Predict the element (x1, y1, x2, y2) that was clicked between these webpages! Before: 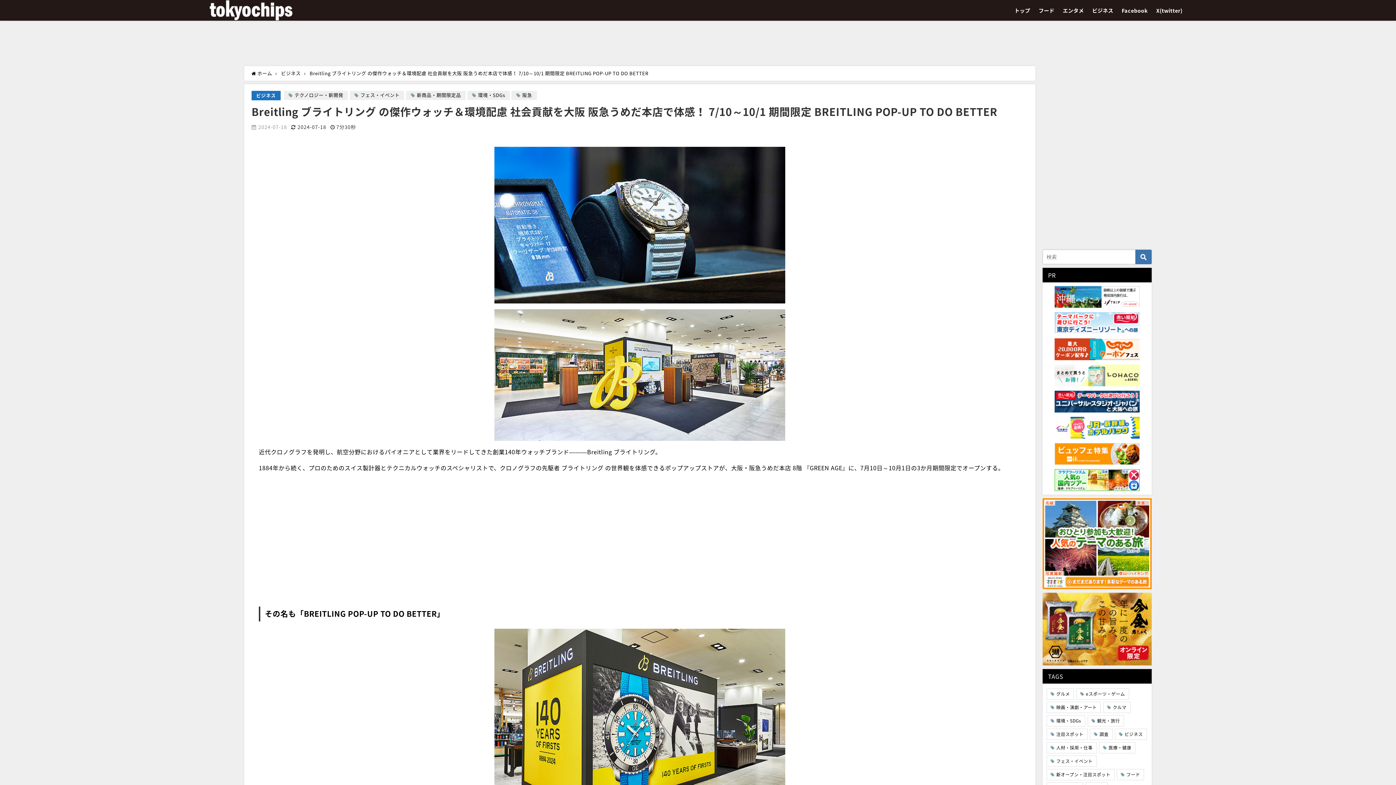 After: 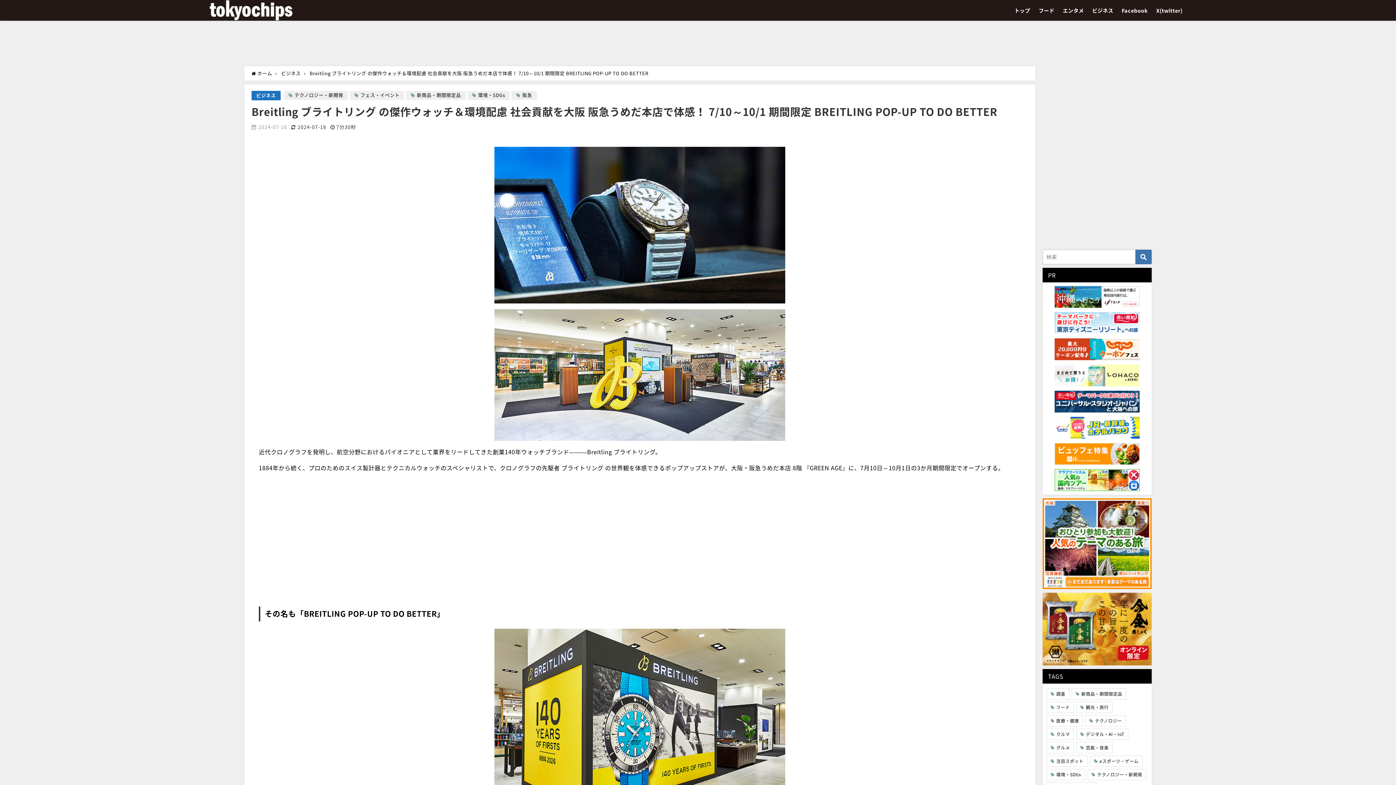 Action: label: Breitling ブライトリング の傑作ウォッチ＆環境配慮 社会貢献を大阪 阪急うめだ本店で体感！ 7/10～10/1 期間限定 BREITLING POP-UP TO DO BETTER bbox: (309, 69, 648, 76)